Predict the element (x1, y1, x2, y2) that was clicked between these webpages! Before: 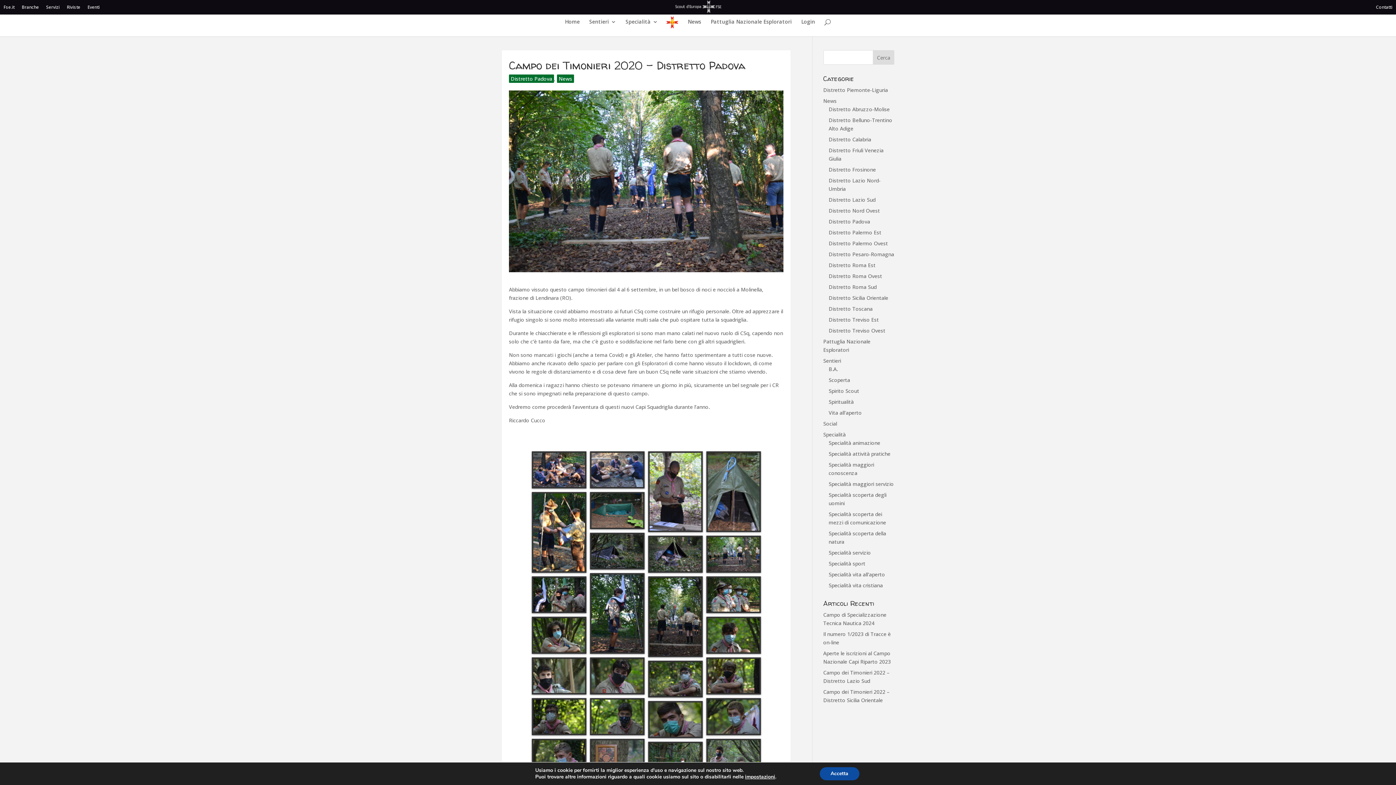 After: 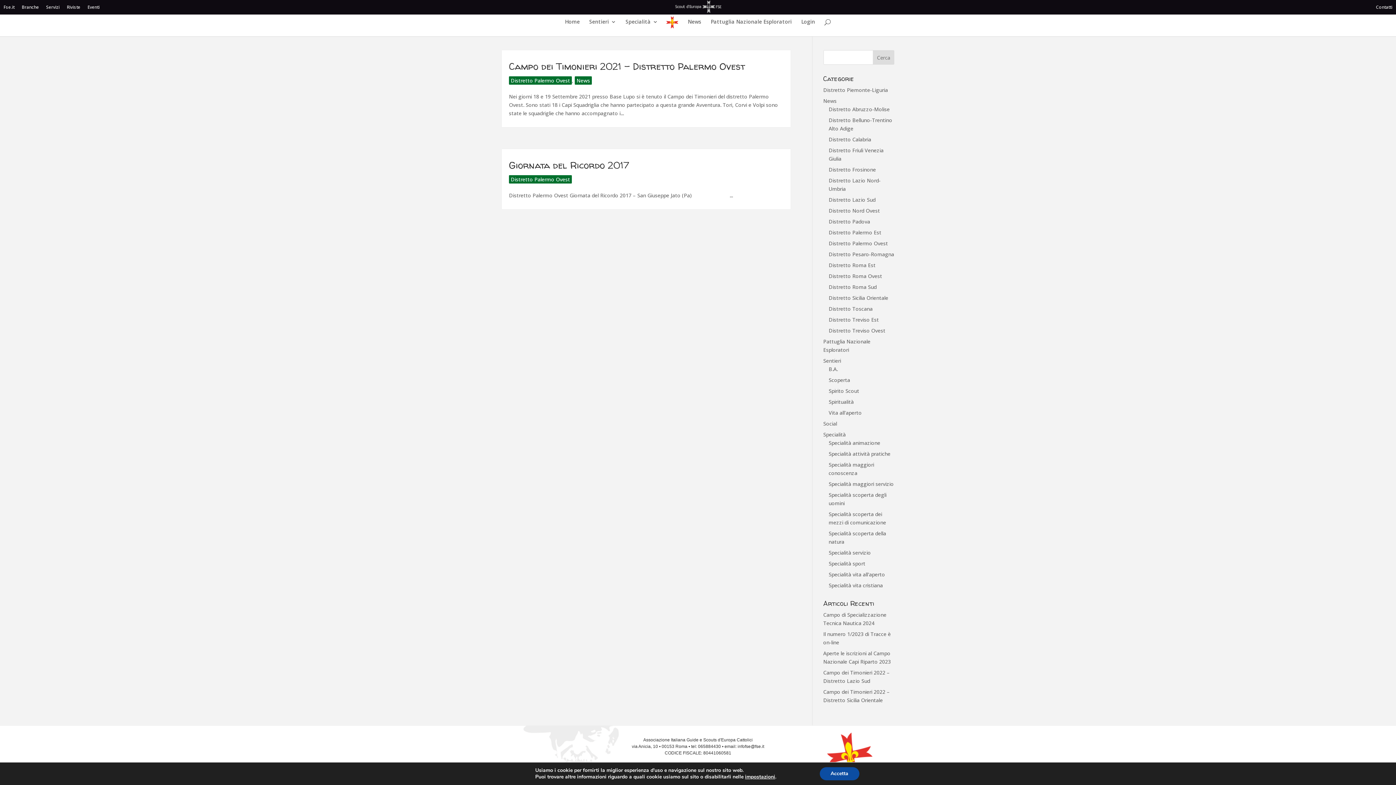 Action: label: Distretto Palermo Ovest bbox: (828, 240, 888, 246)